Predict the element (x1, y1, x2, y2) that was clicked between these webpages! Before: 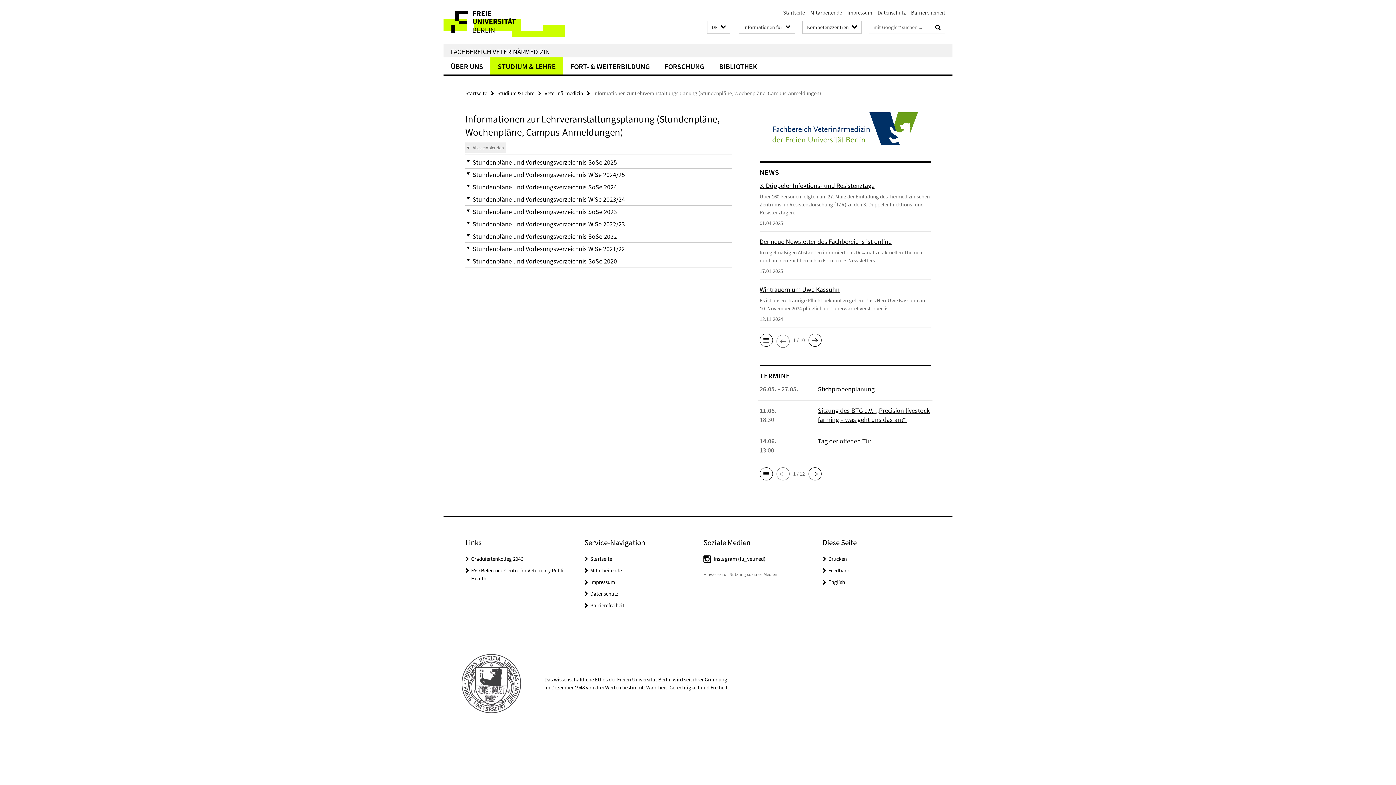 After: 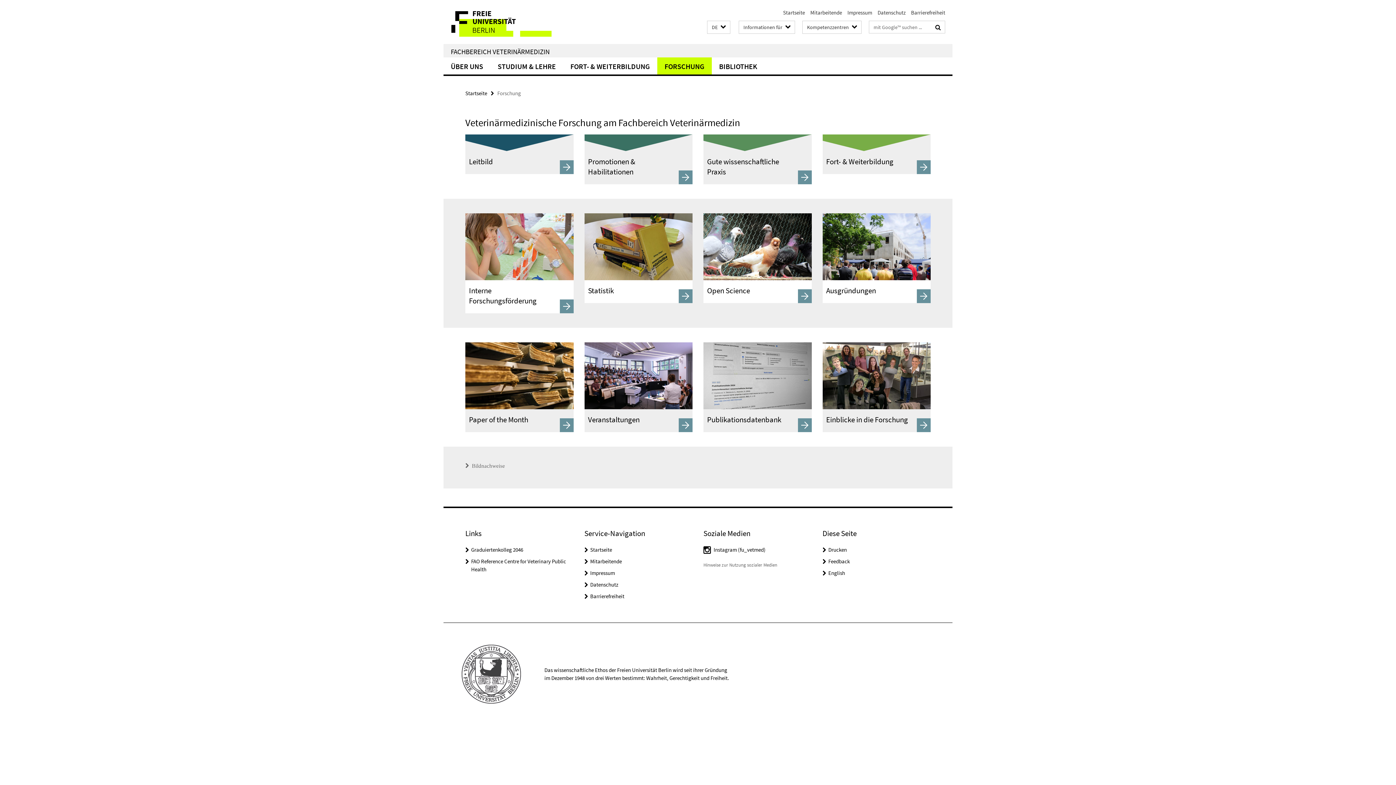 Action: bbox: (657, 57, 712, 74) label: FORSCHUNG